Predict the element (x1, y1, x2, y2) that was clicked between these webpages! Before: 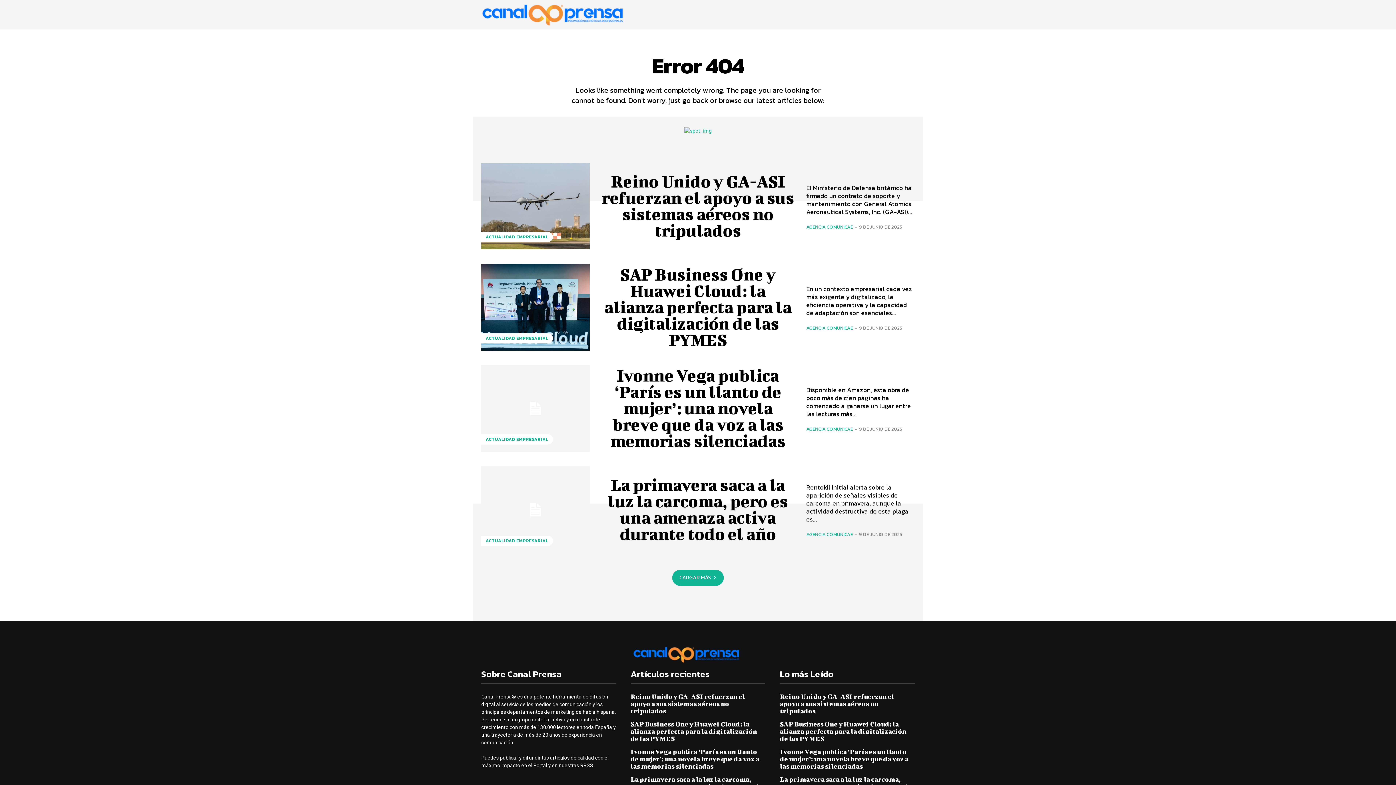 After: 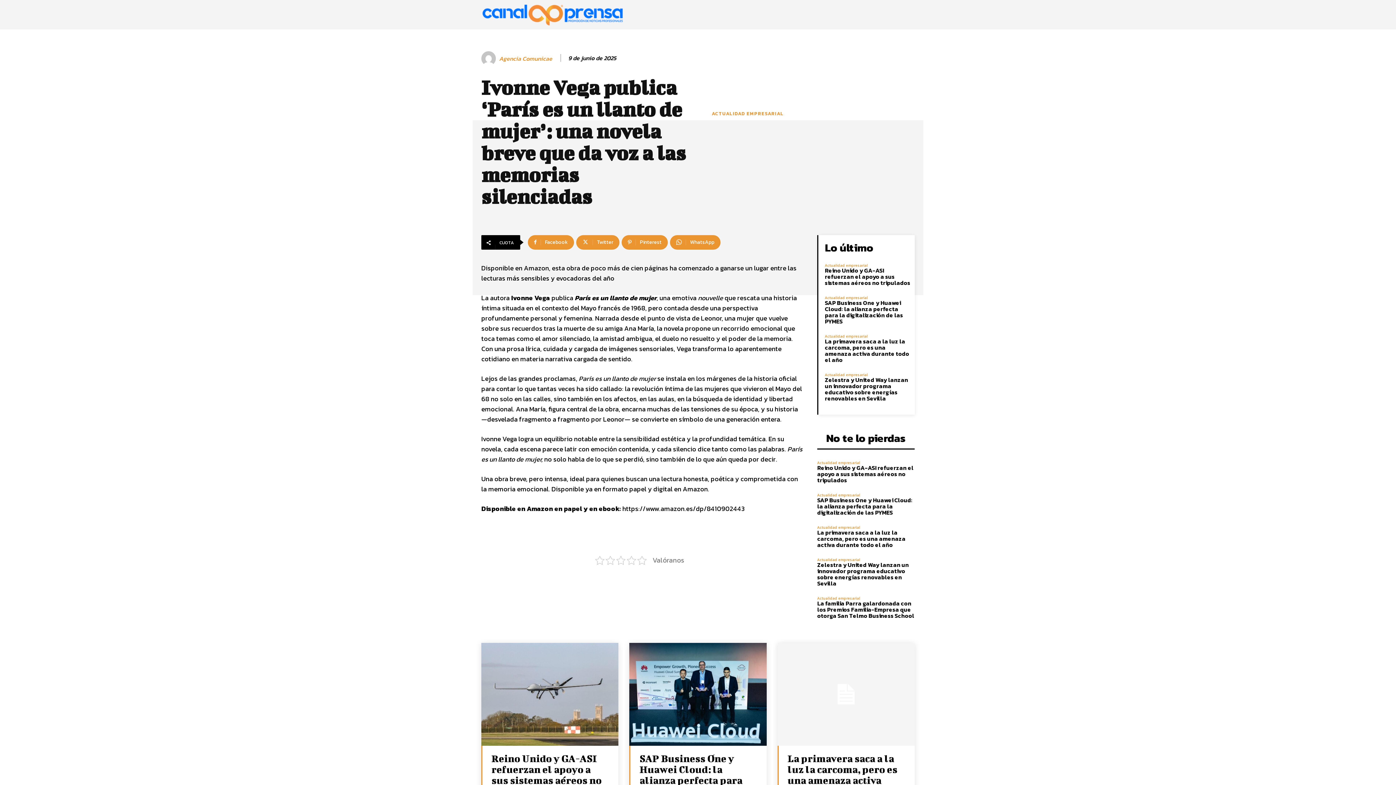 Action: bbox: (481, 365, 589, 452)